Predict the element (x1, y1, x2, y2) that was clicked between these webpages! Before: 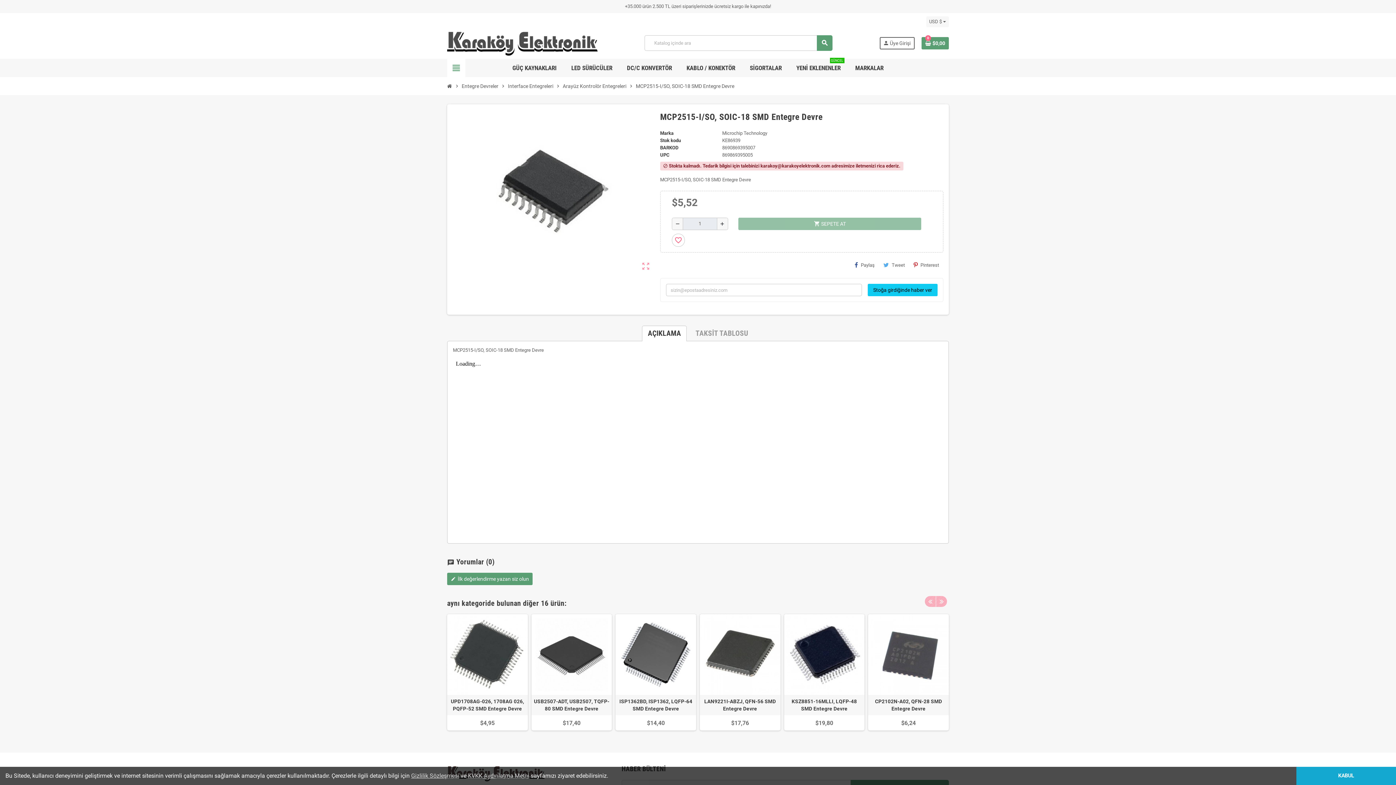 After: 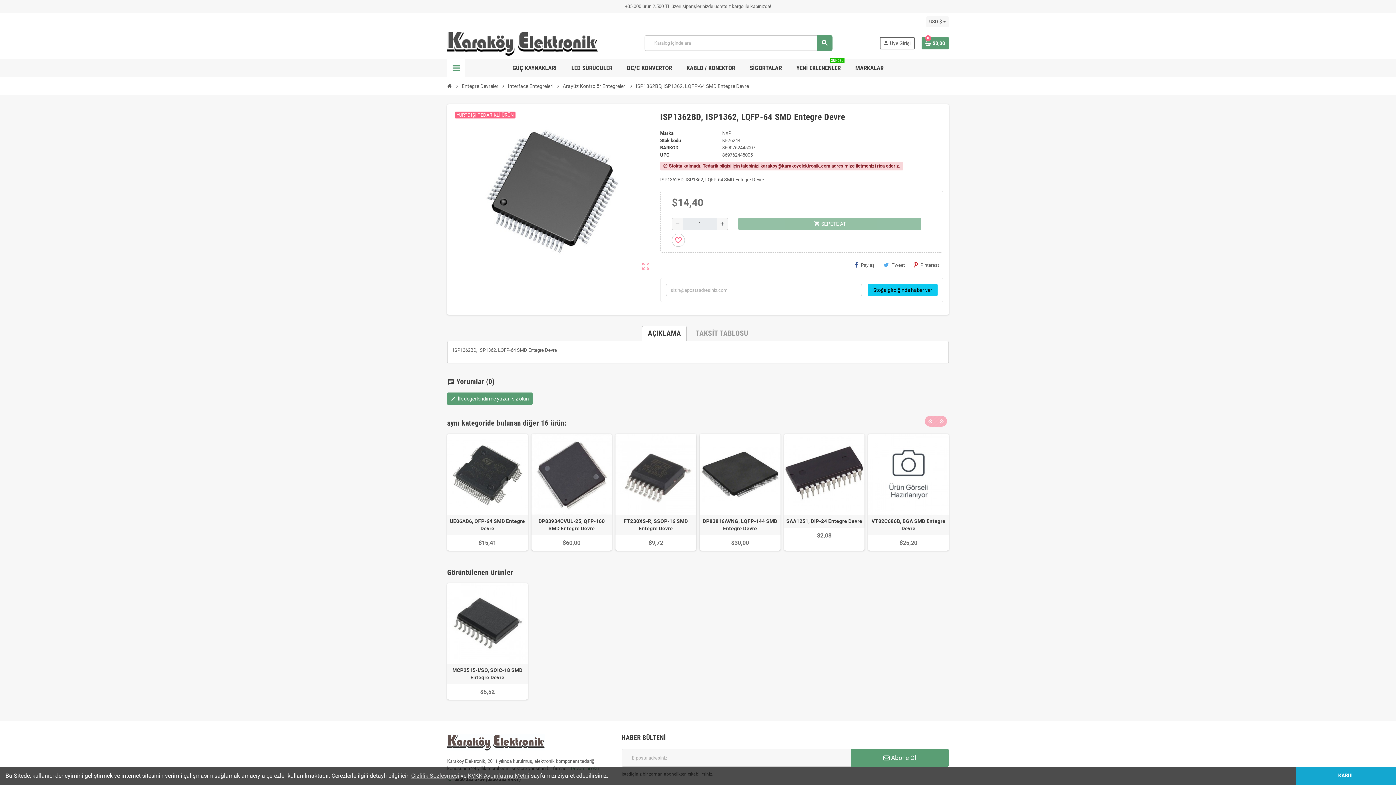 Action: bbox: (615, 614, 696, 695)